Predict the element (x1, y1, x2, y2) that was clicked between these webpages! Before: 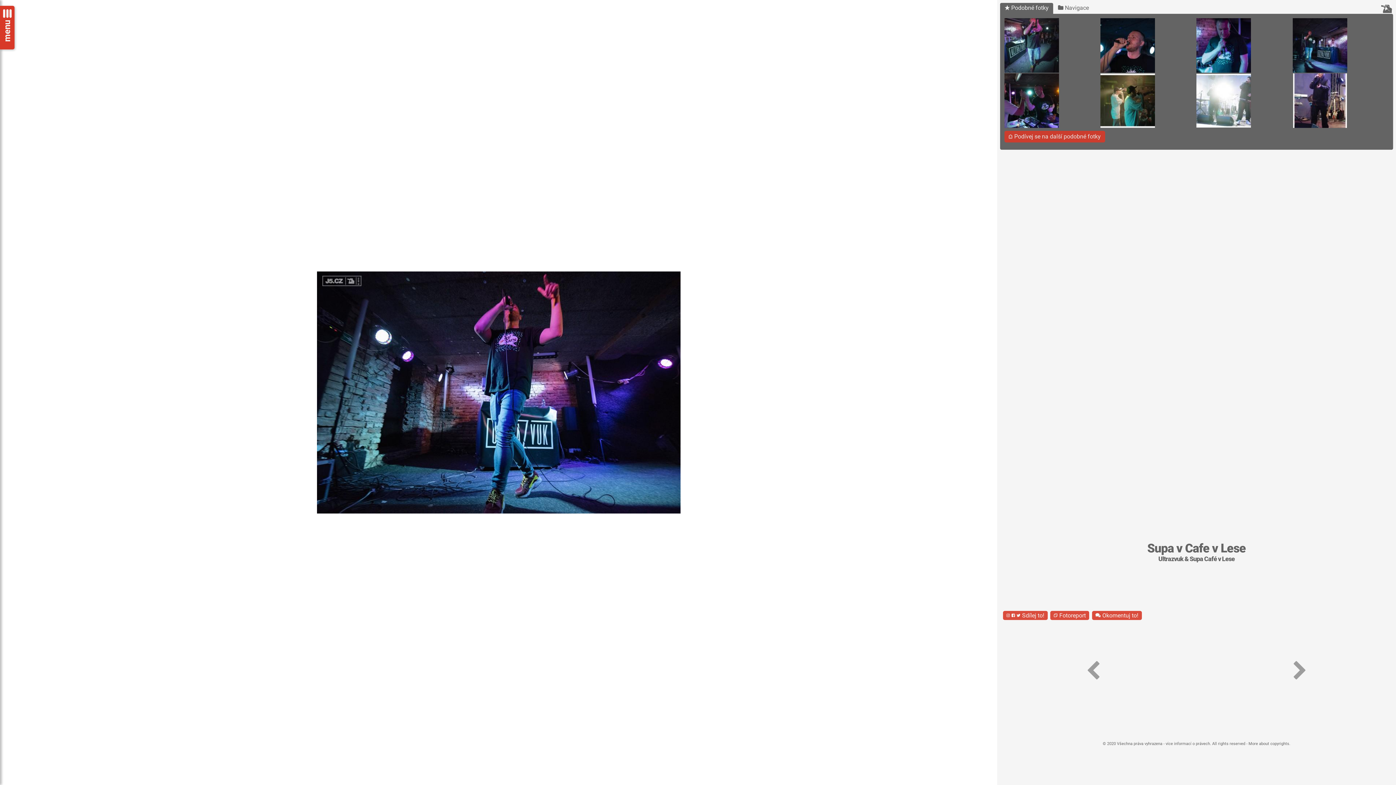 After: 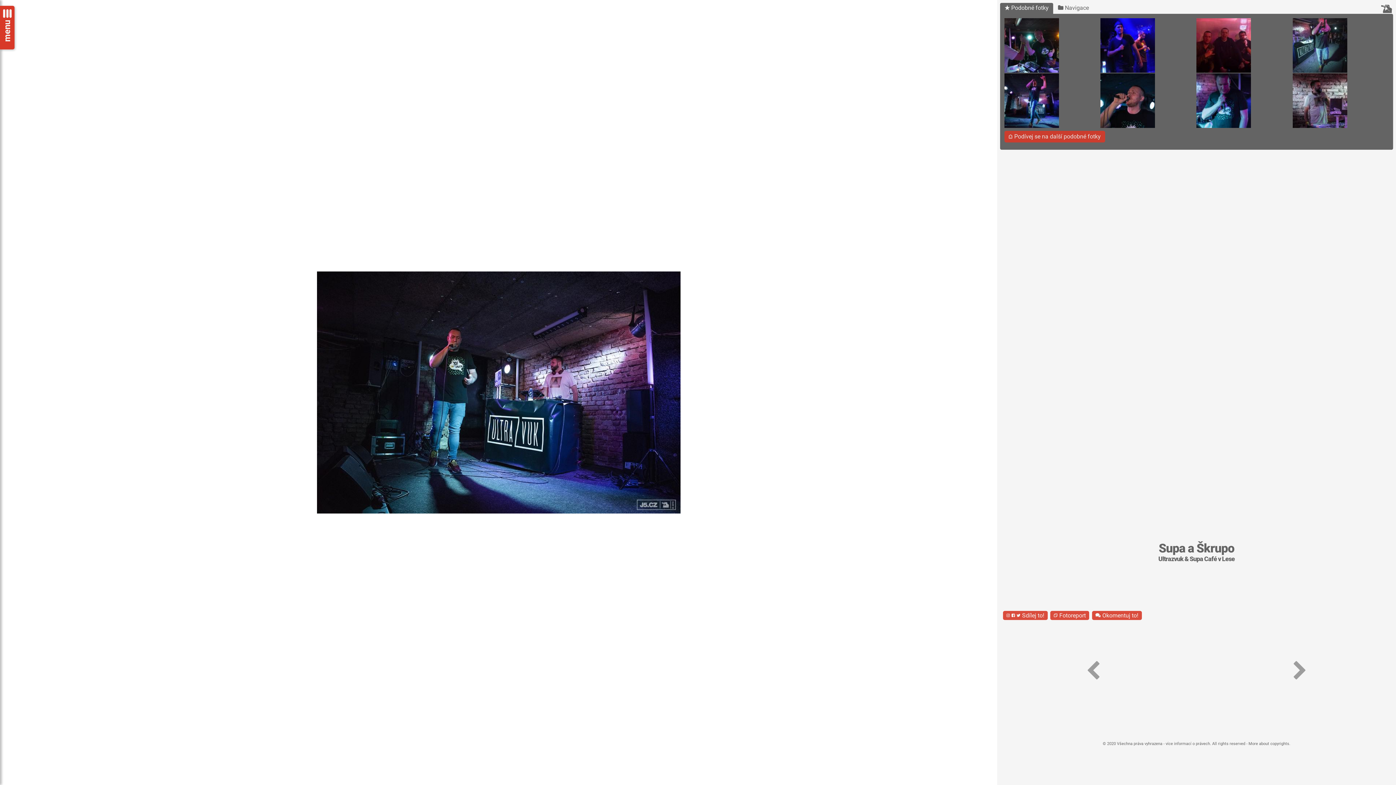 Action: bbox: (1292, 18, 1388, 72)